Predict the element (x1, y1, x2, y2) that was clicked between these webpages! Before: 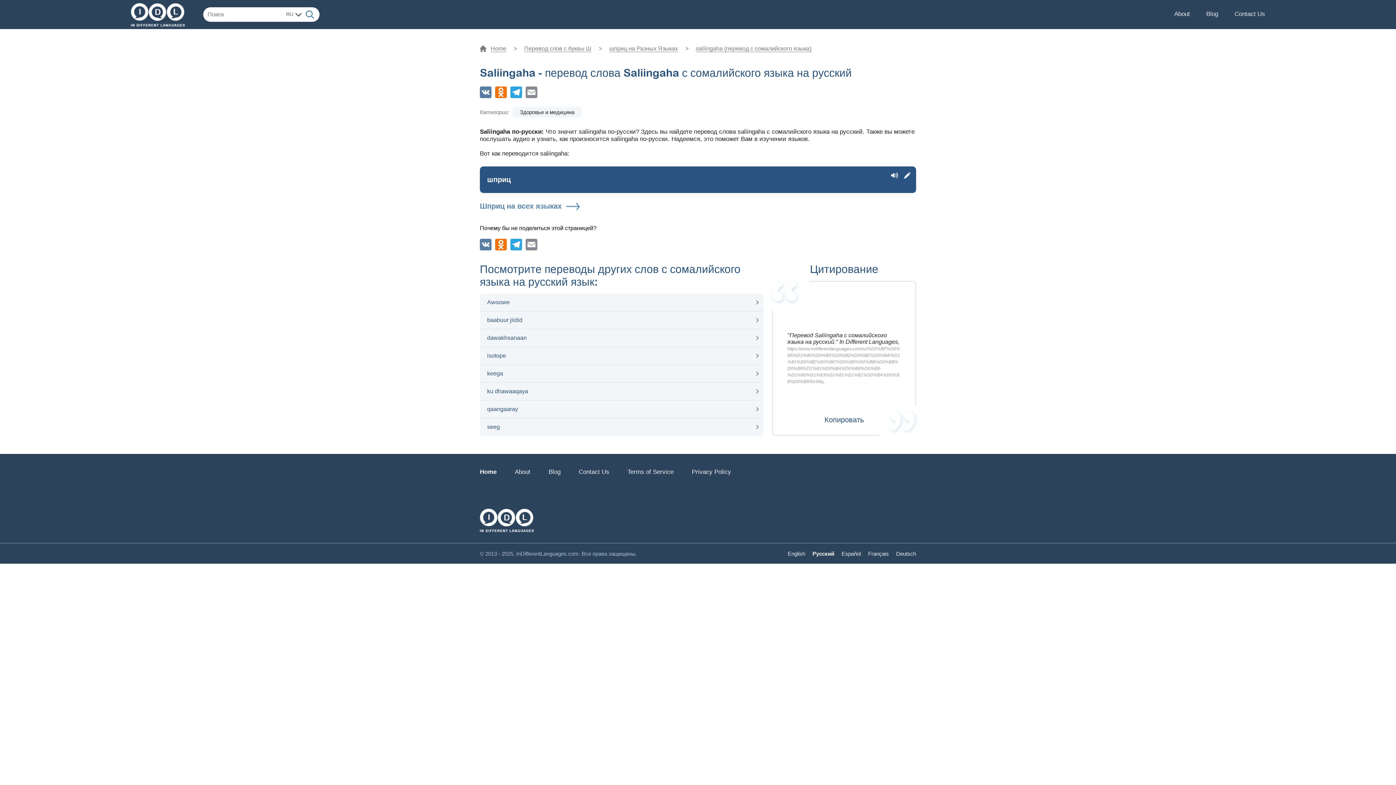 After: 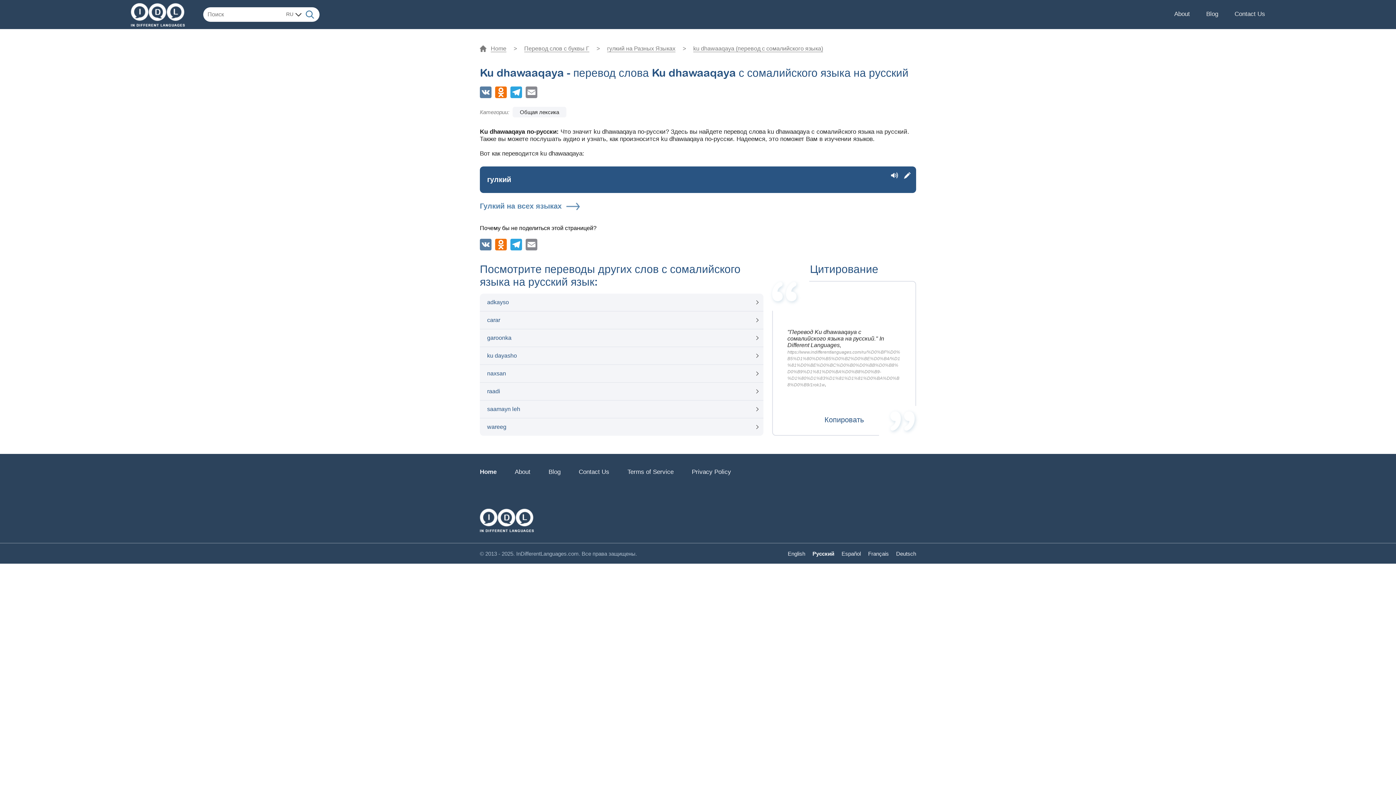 Action: bbox: (480, 382, 763, 400) label: ku dhawaaqaya